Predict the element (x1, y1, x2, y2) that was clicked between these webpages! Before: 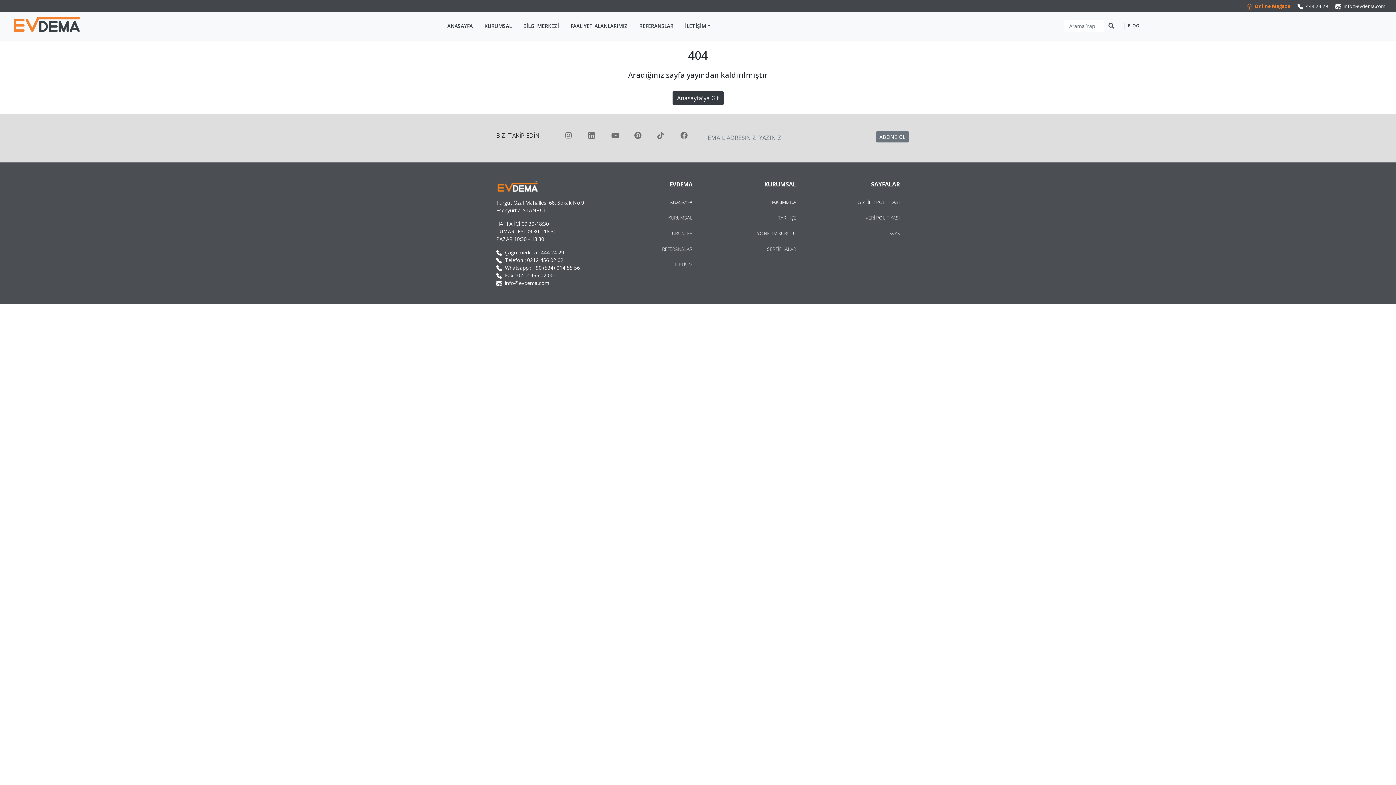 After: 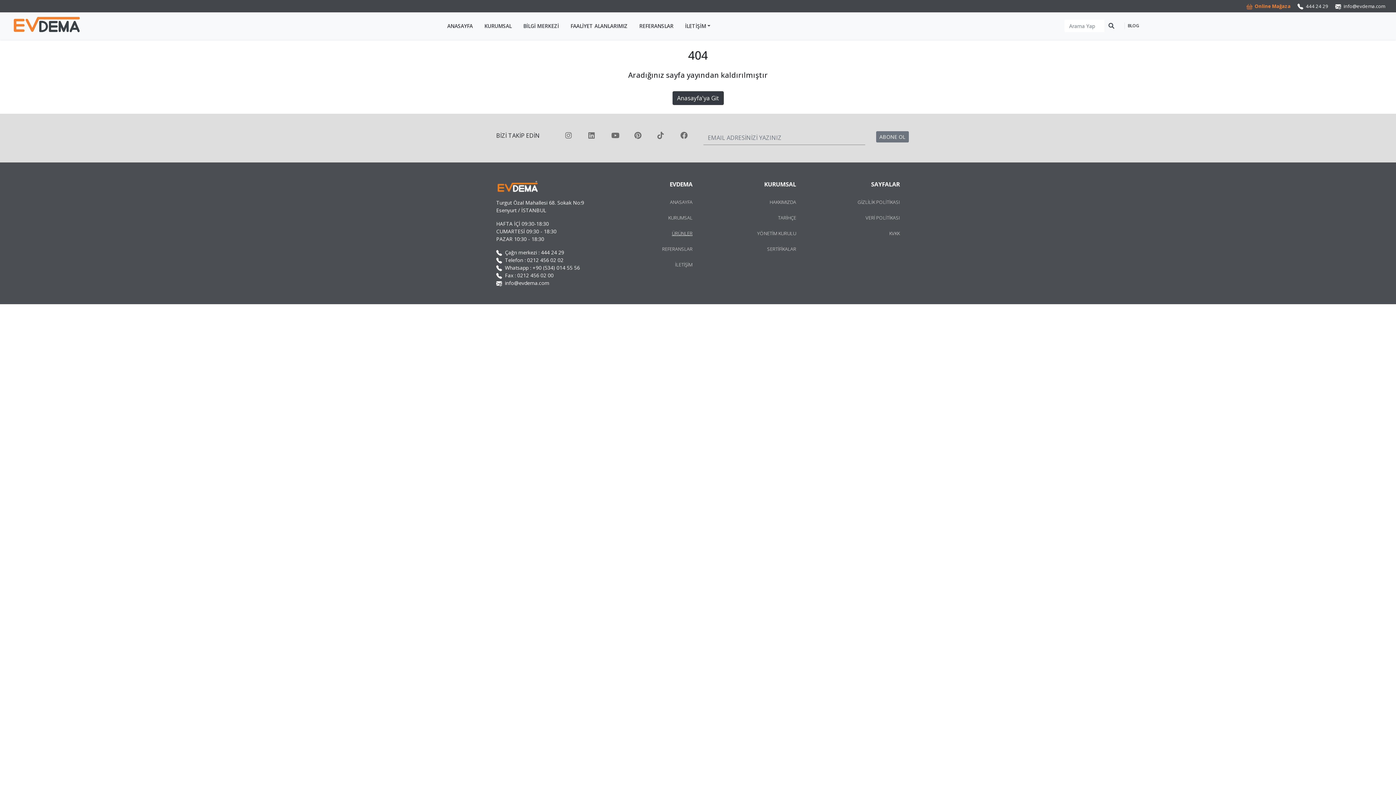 Action: bbox: (672, 230, 692, 236) label: ÜRÜNLER